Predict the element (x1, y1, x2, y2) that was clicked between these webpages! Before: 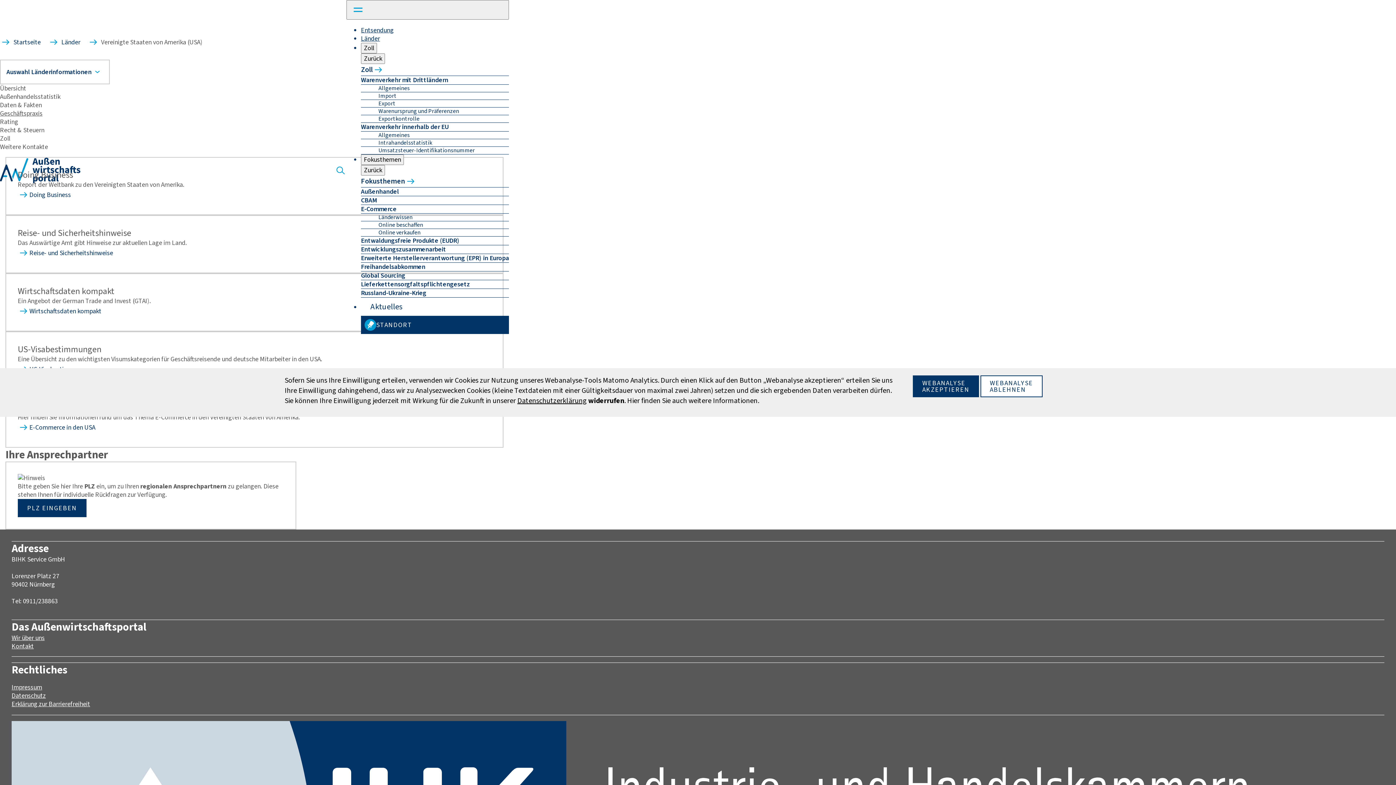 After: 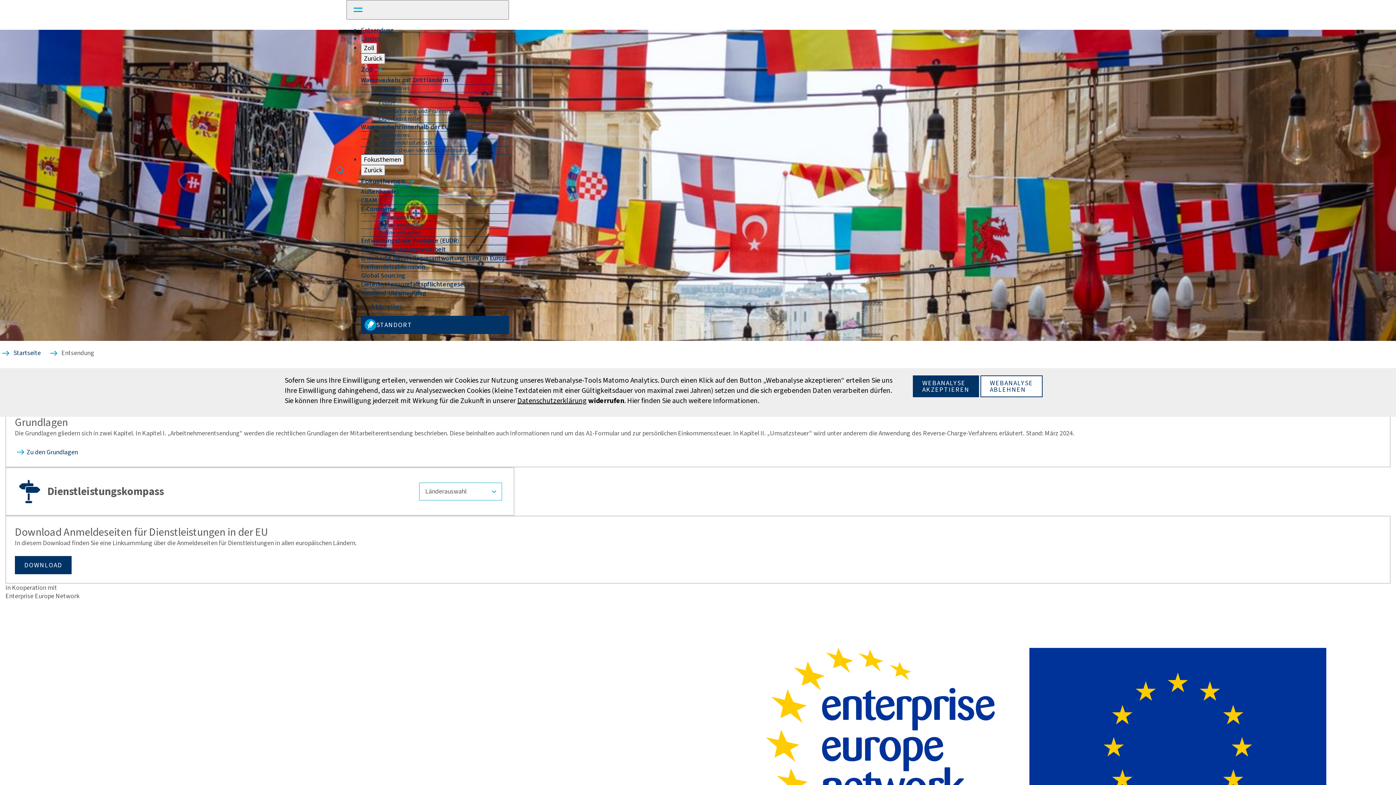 Action: label: Entsendung bbox: (361, 25, 393, 34)